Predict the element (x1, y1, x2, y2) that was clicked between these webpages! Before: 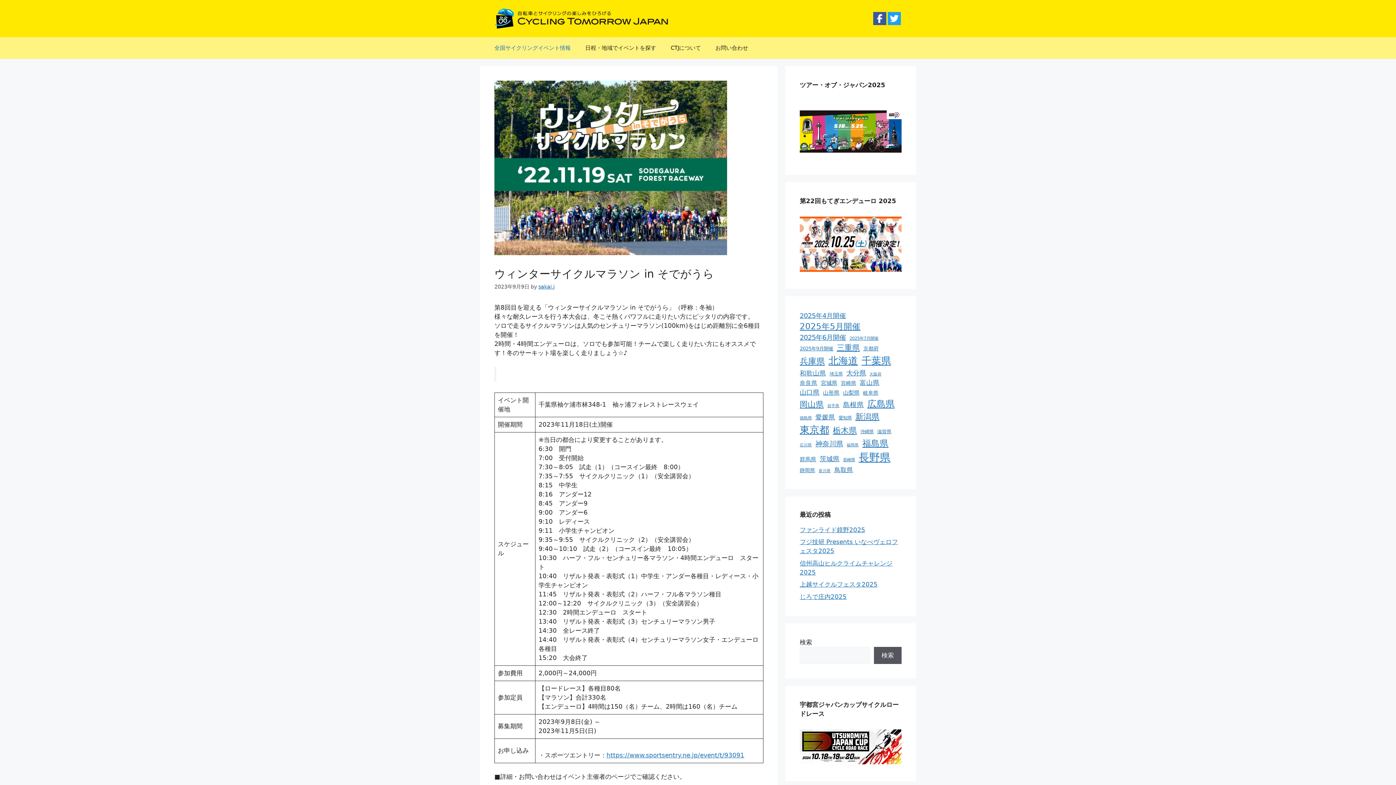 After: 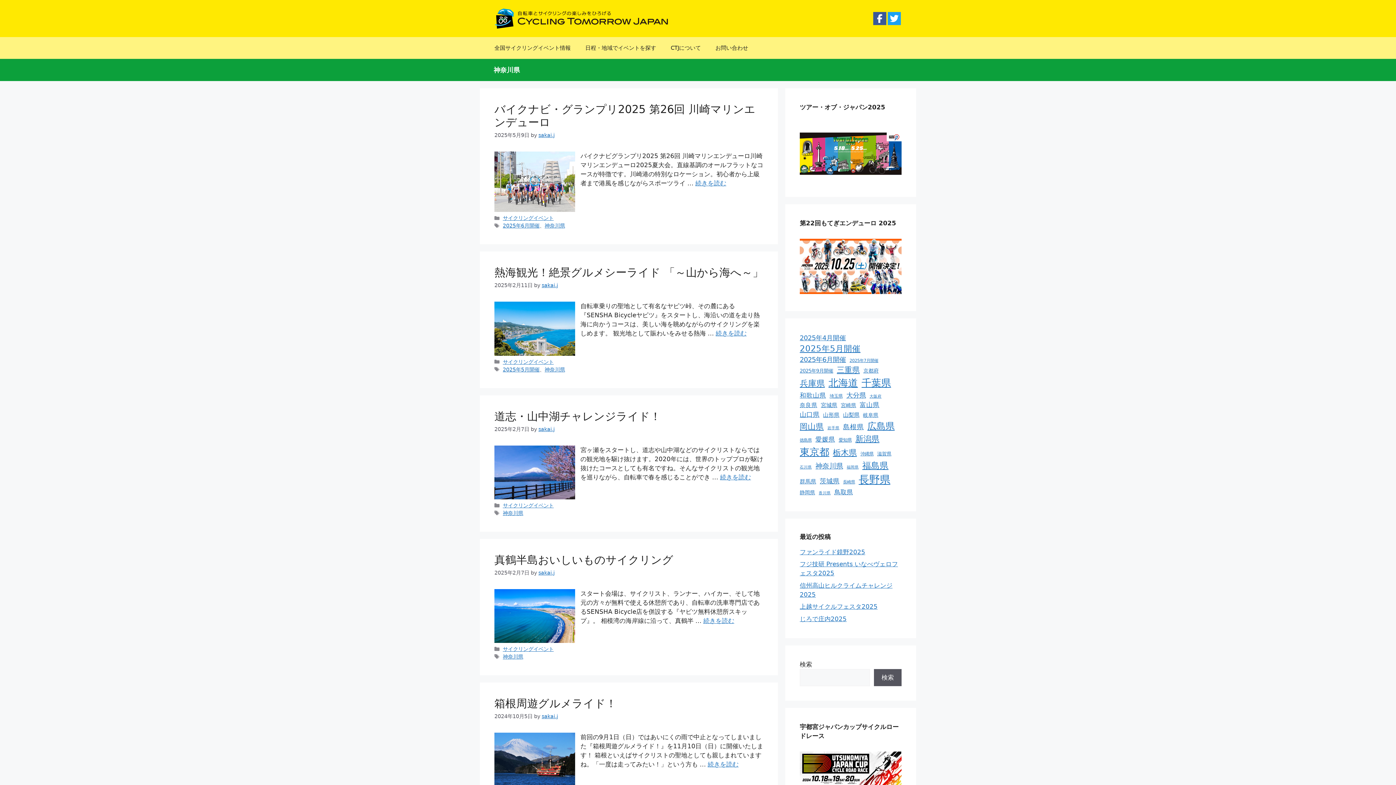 Action: label: 神奈川県 (28個の項目) bbox: (815, 438, 843, 449)